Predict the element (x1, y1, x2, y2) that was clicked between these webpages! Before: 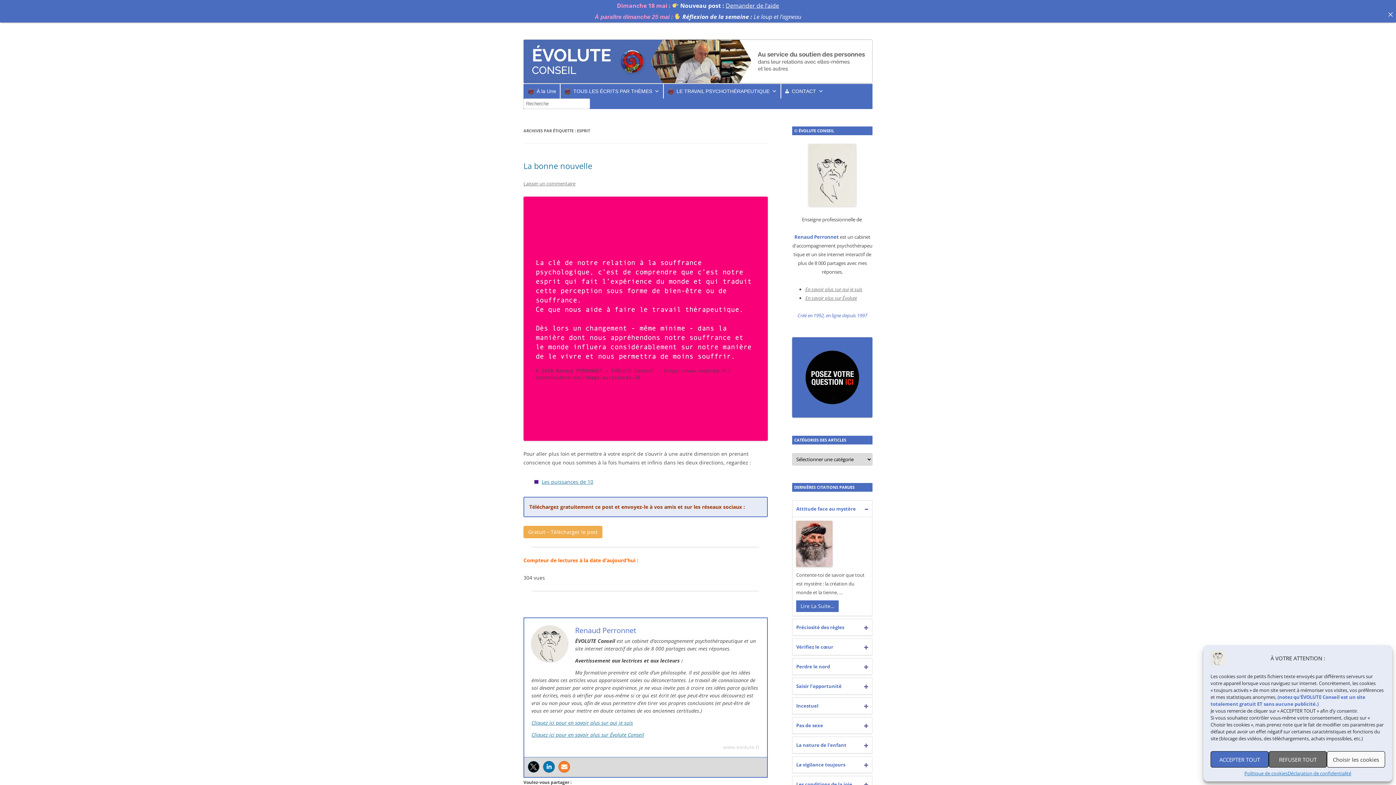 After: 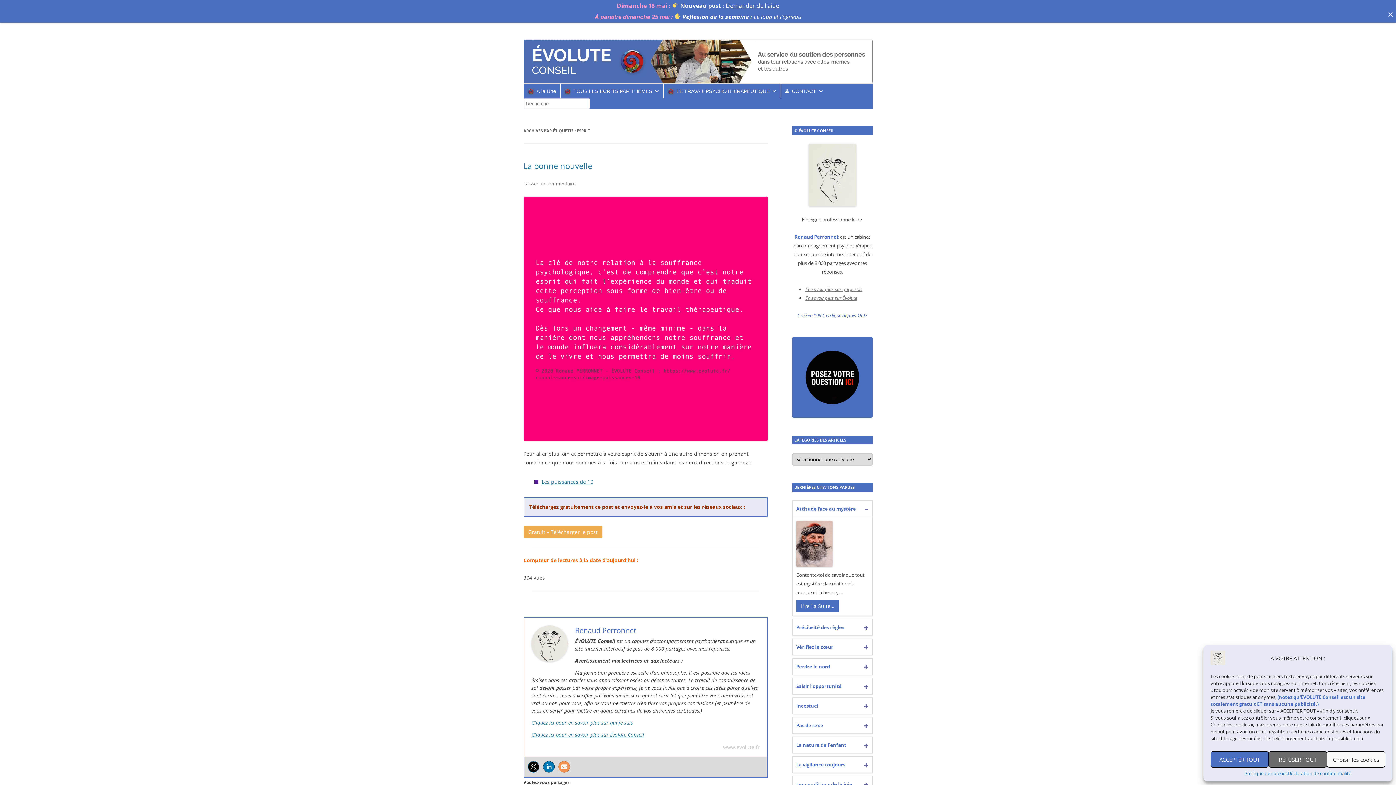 Action: bbox: (558, 761, 570, 773)